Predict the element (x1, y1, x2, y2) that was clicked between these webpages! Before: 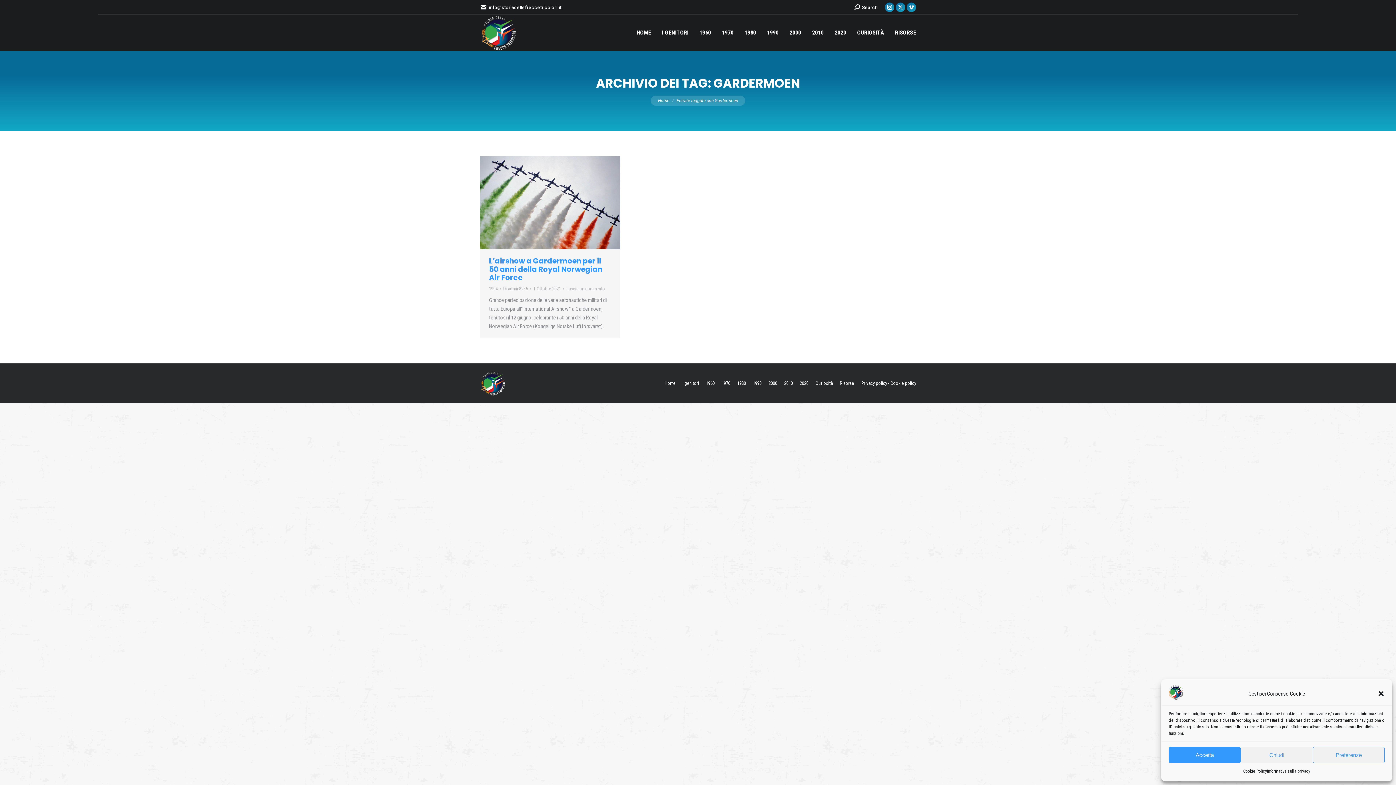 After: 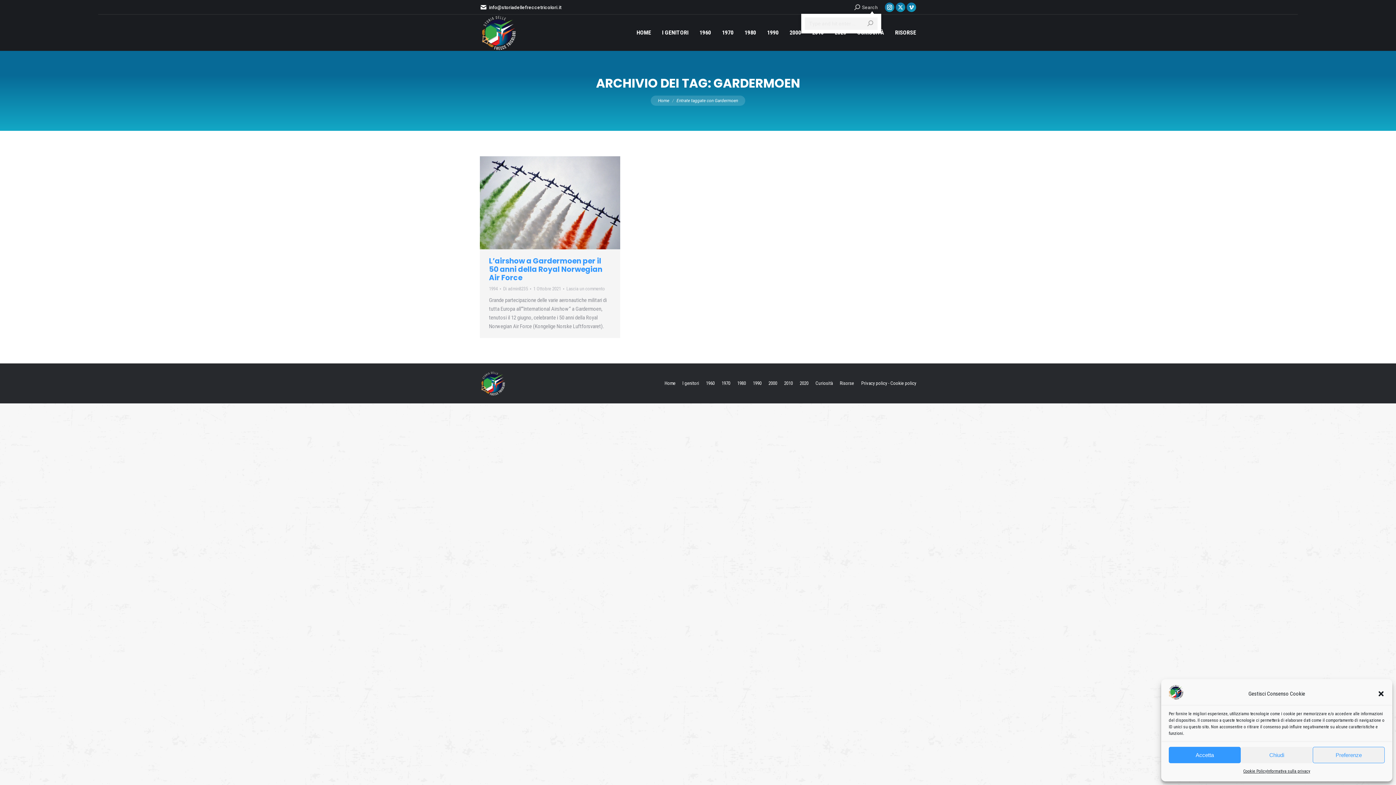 Action: label: Search bbox: (854, 3, 877, 10)